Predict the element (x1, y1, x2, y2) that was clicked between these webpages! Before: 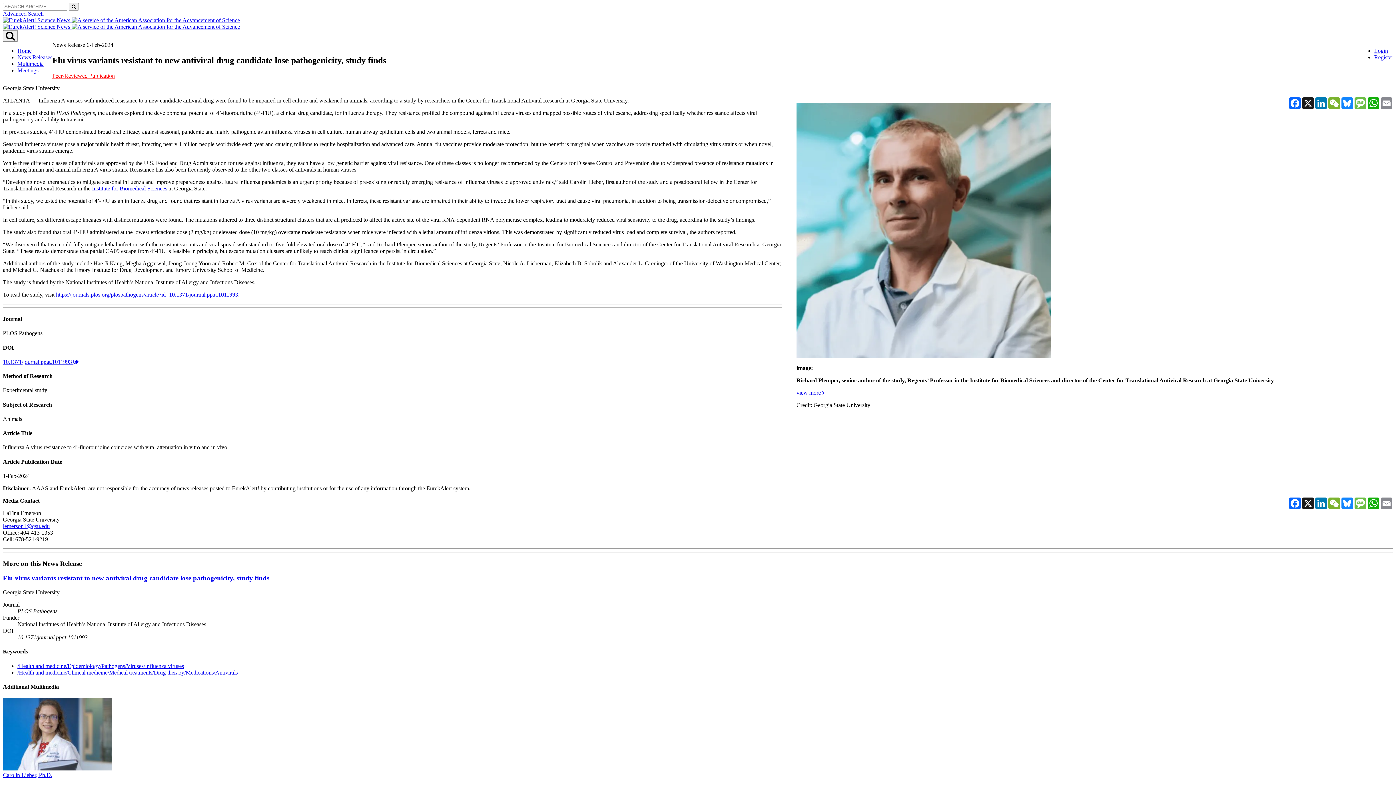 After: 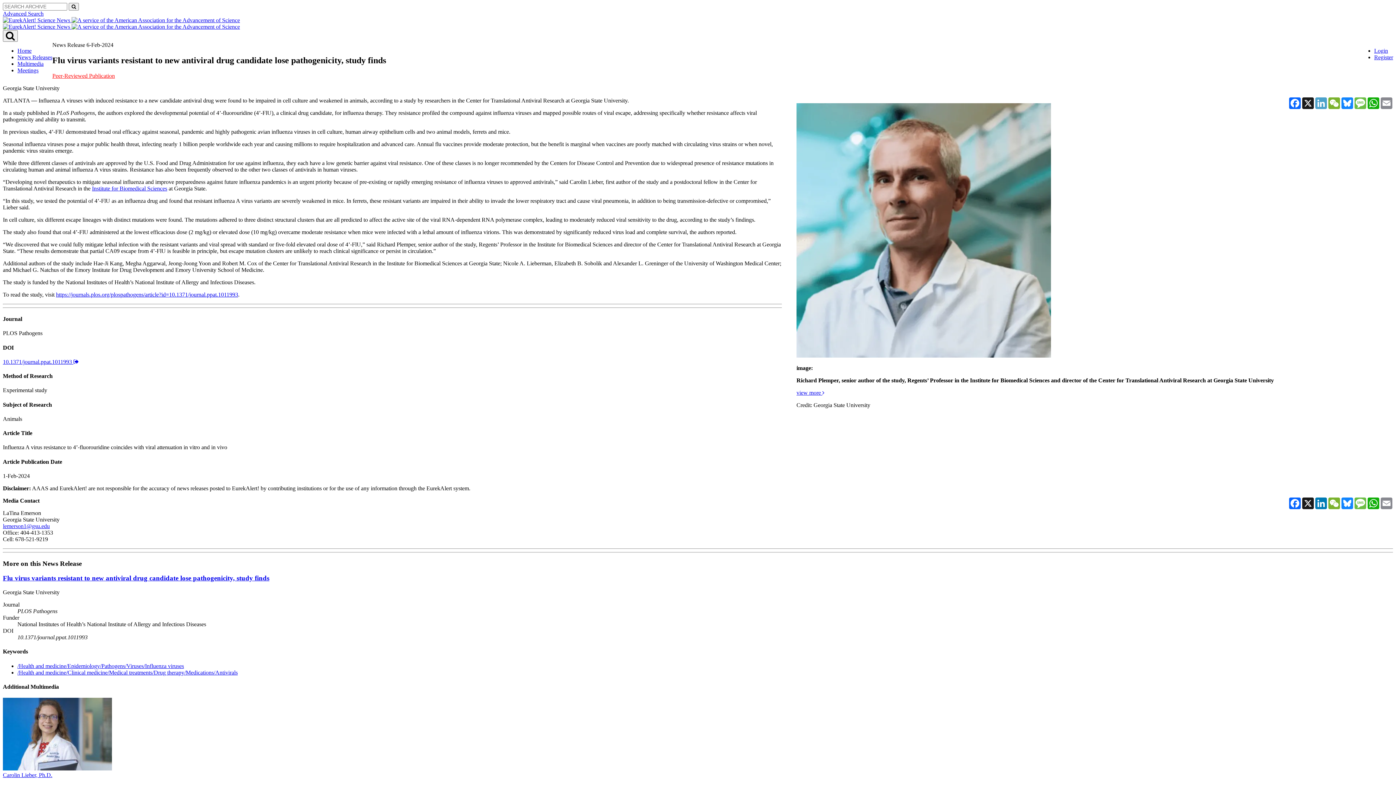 Action: label: LinkedIn bbox: (1314, 97, 1328, 109)